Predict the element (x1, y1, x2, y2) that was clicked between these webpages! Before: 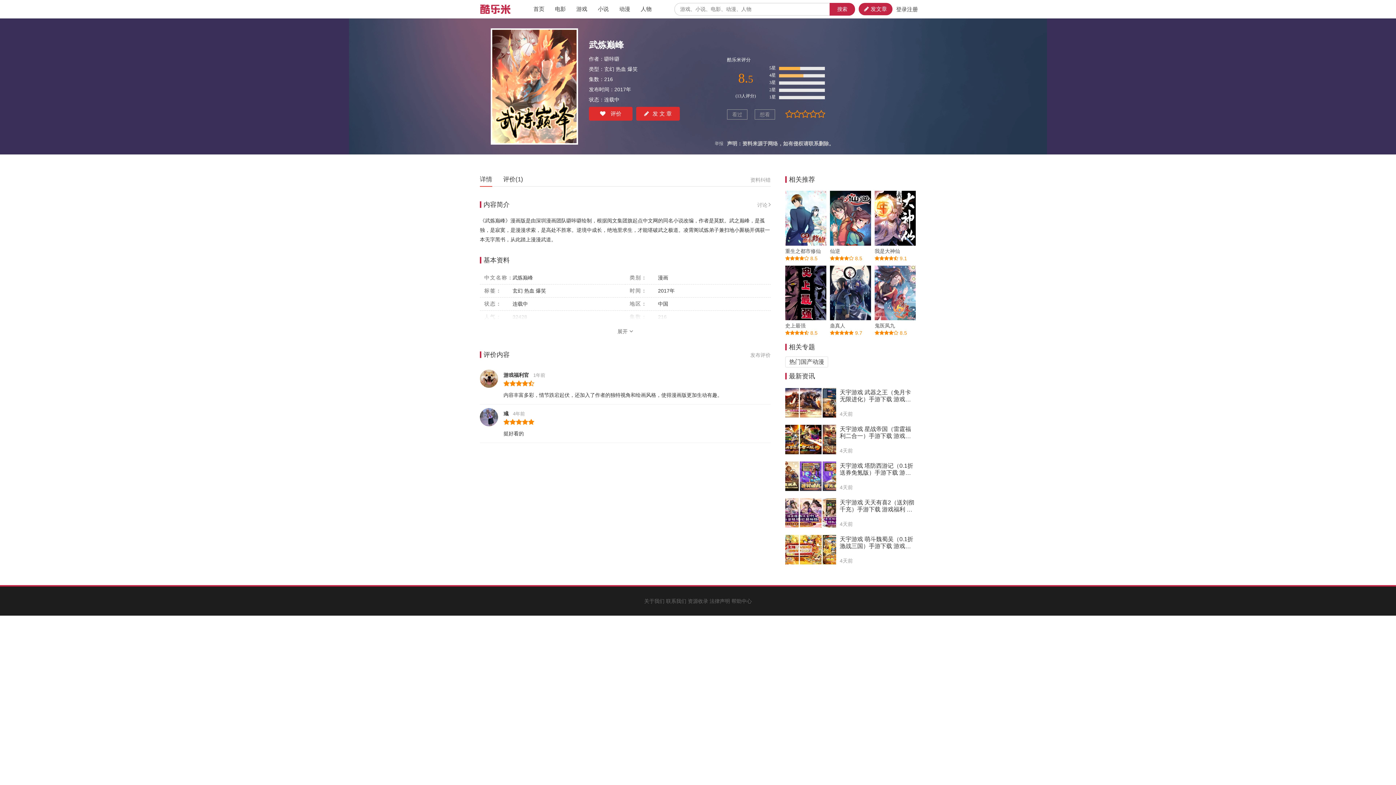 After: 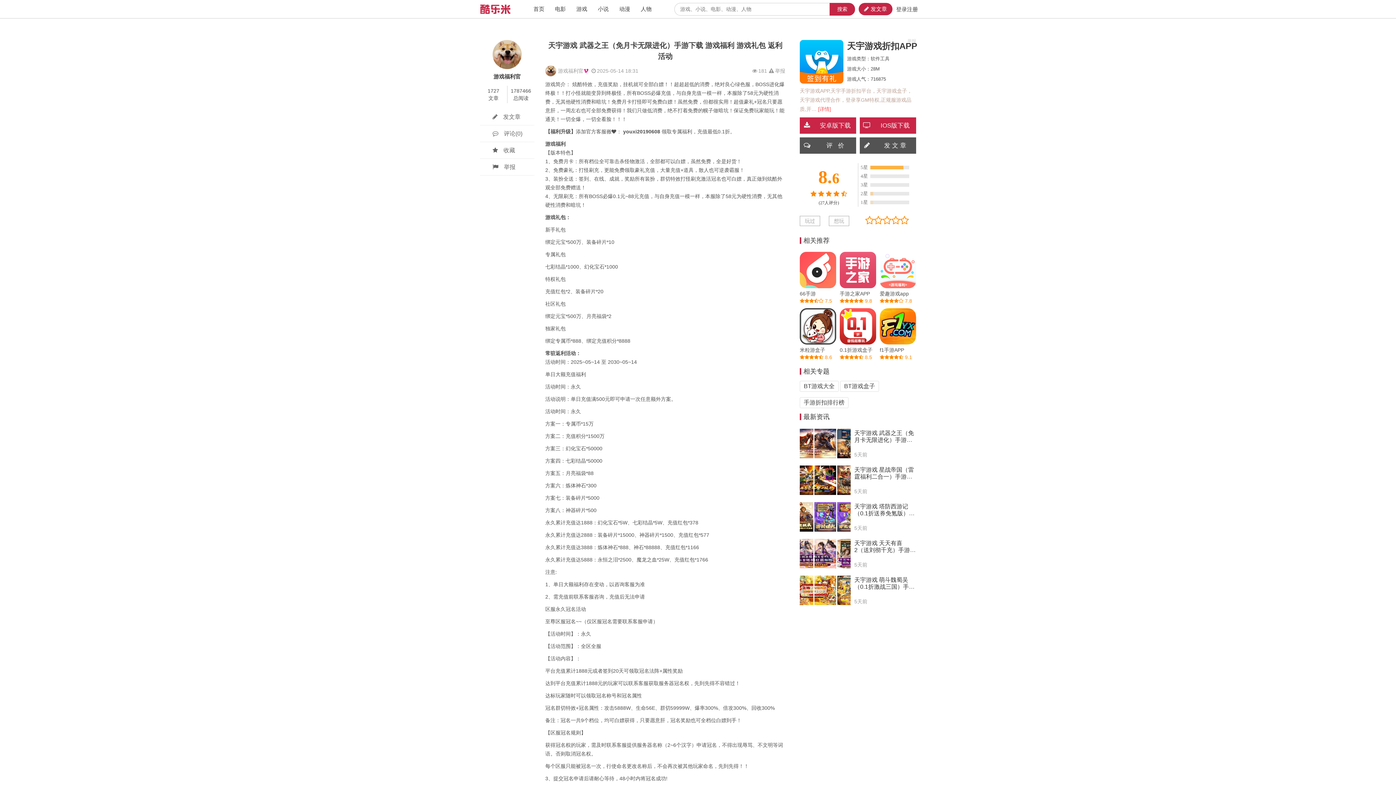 Action: label: 天宇游戏 武器之王（免月卡无限进化）手游下载 游戏福利 游戏礼包 返利活动 bbox: (840, 389, 911, 409)